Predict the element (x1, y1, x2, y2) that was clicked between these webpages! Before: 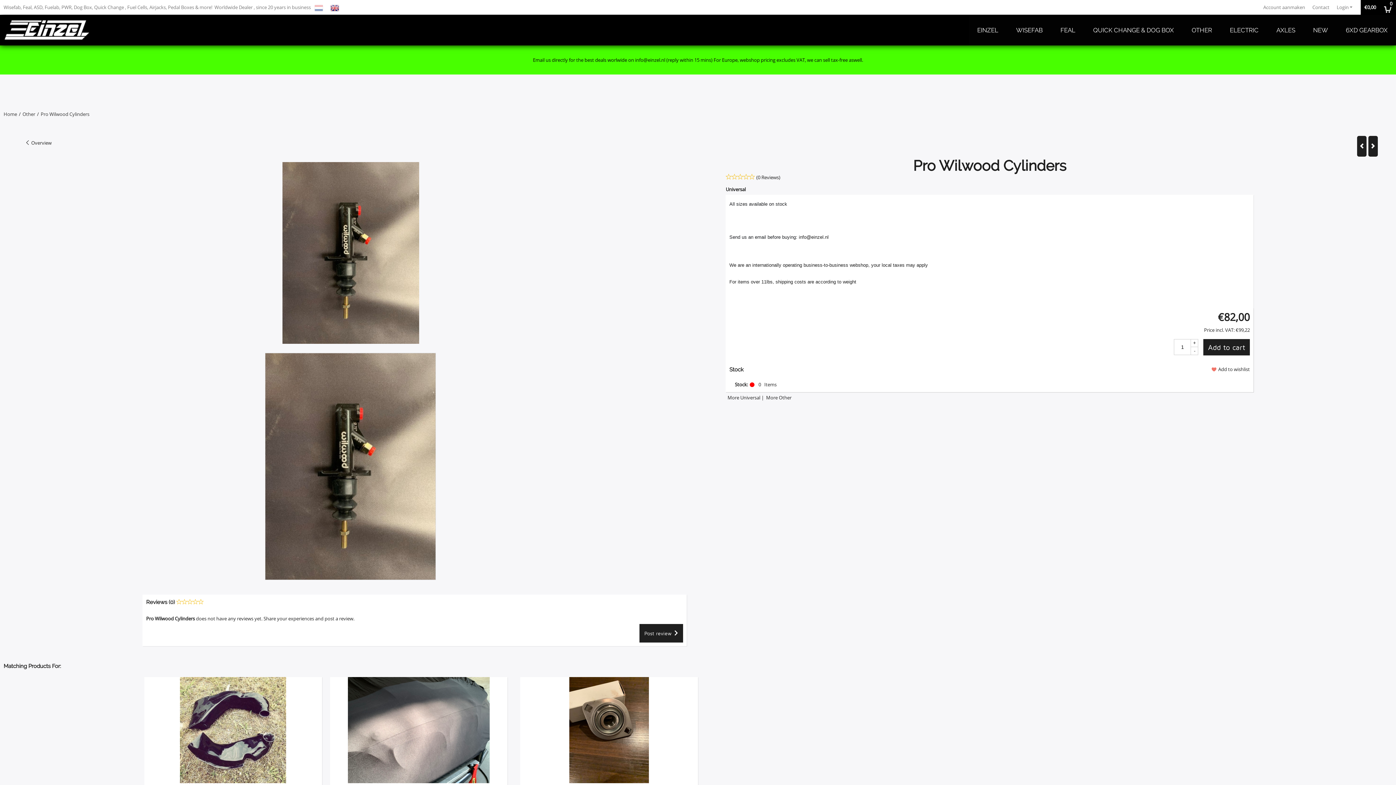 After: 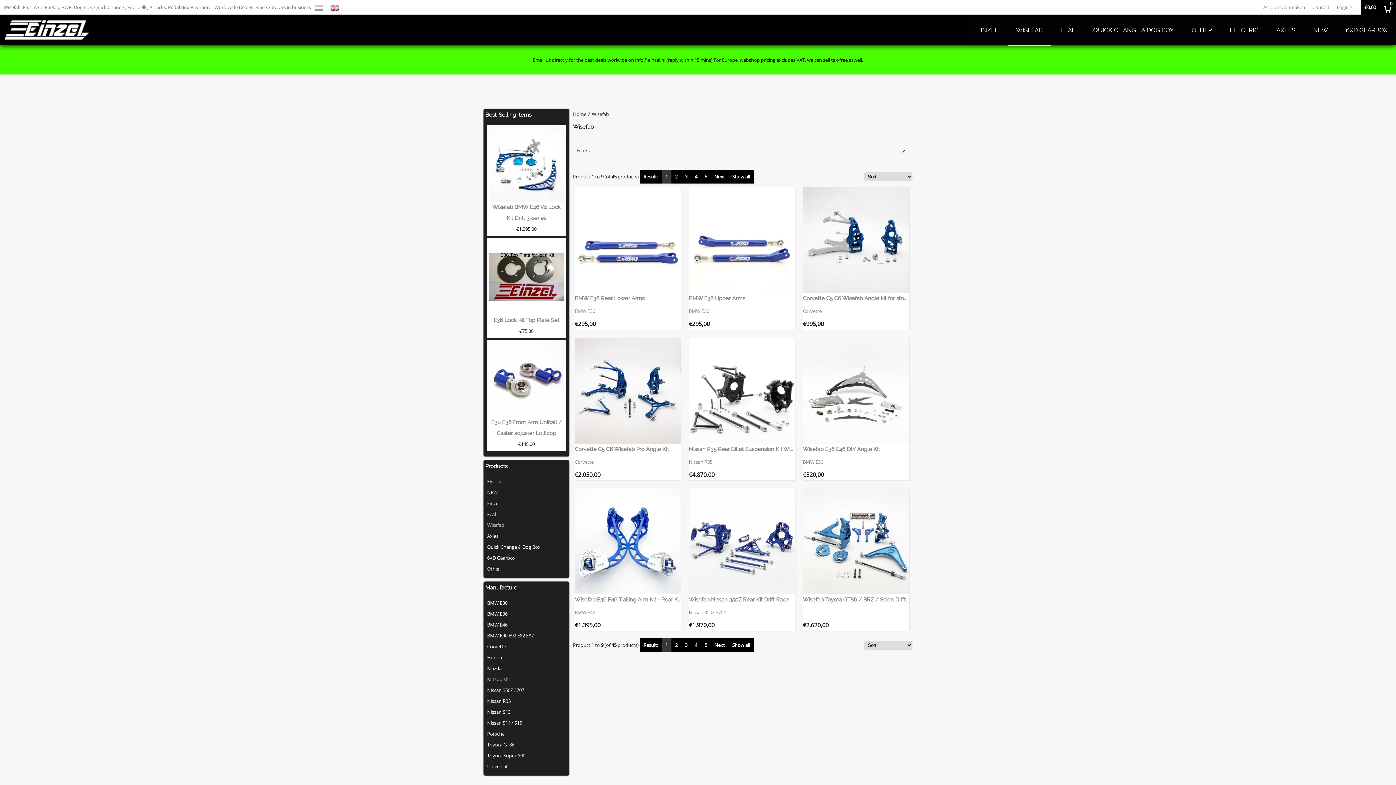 Action: label: WISEFAB bbox: (1008, 14, 1051, 45)